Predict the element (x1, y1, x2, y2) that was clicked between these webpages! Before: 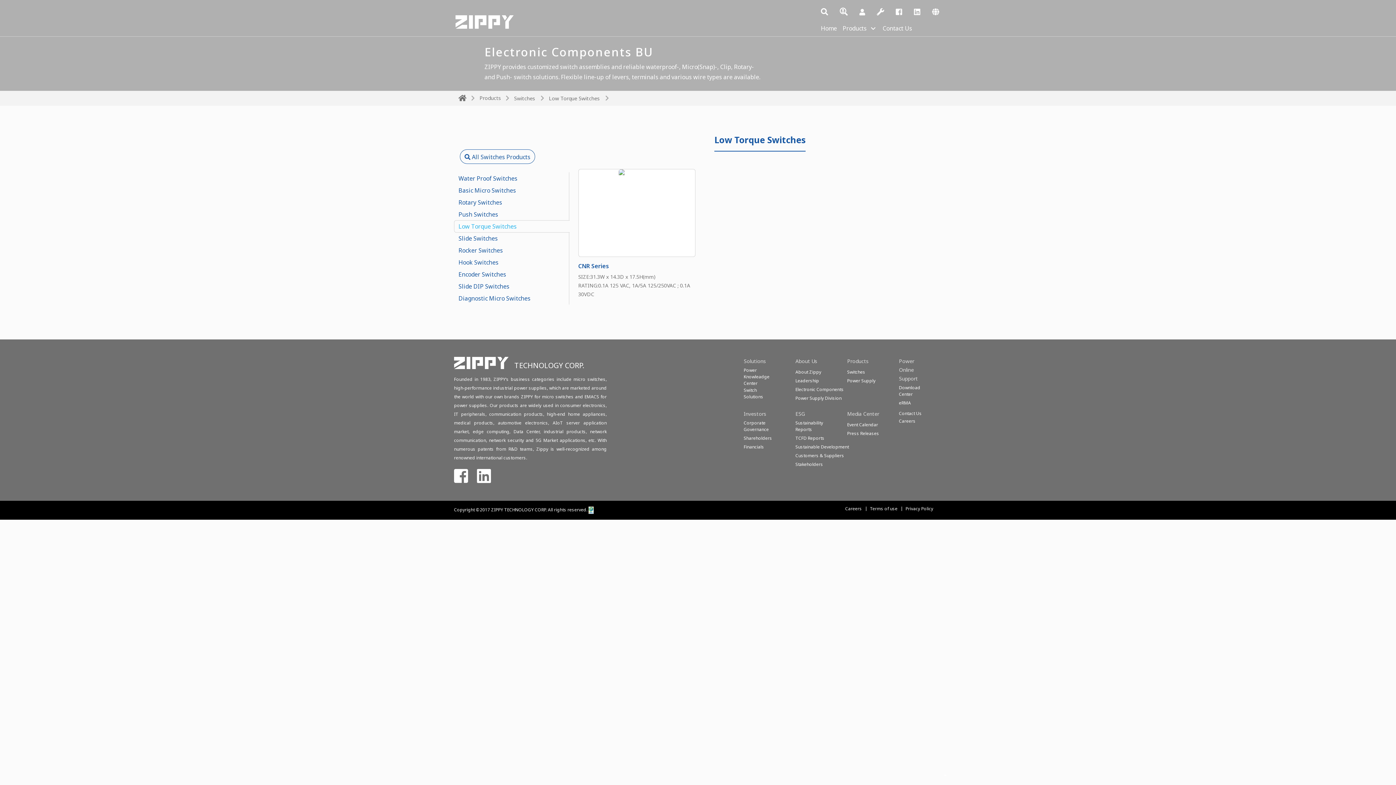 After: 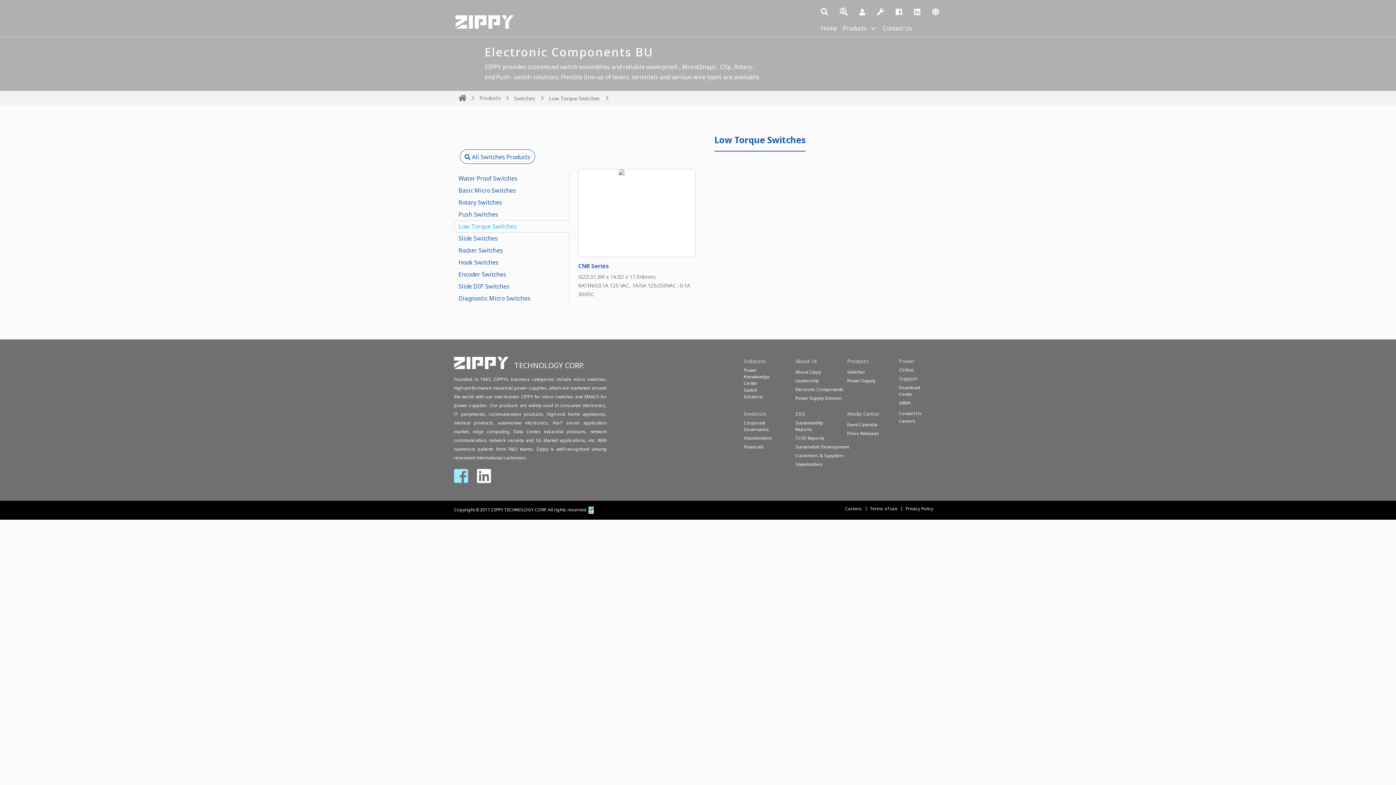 Action: bbox: (454, 475, 468, 483)